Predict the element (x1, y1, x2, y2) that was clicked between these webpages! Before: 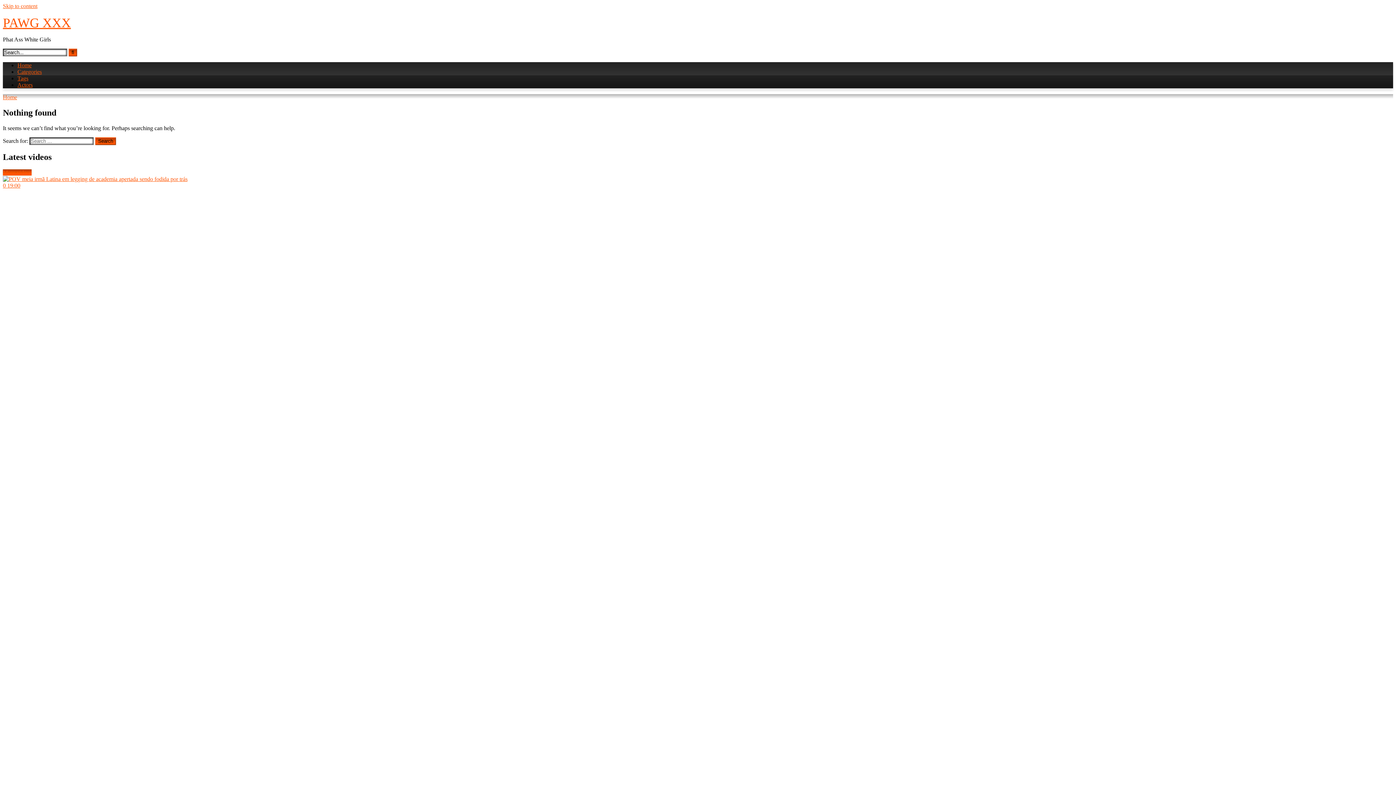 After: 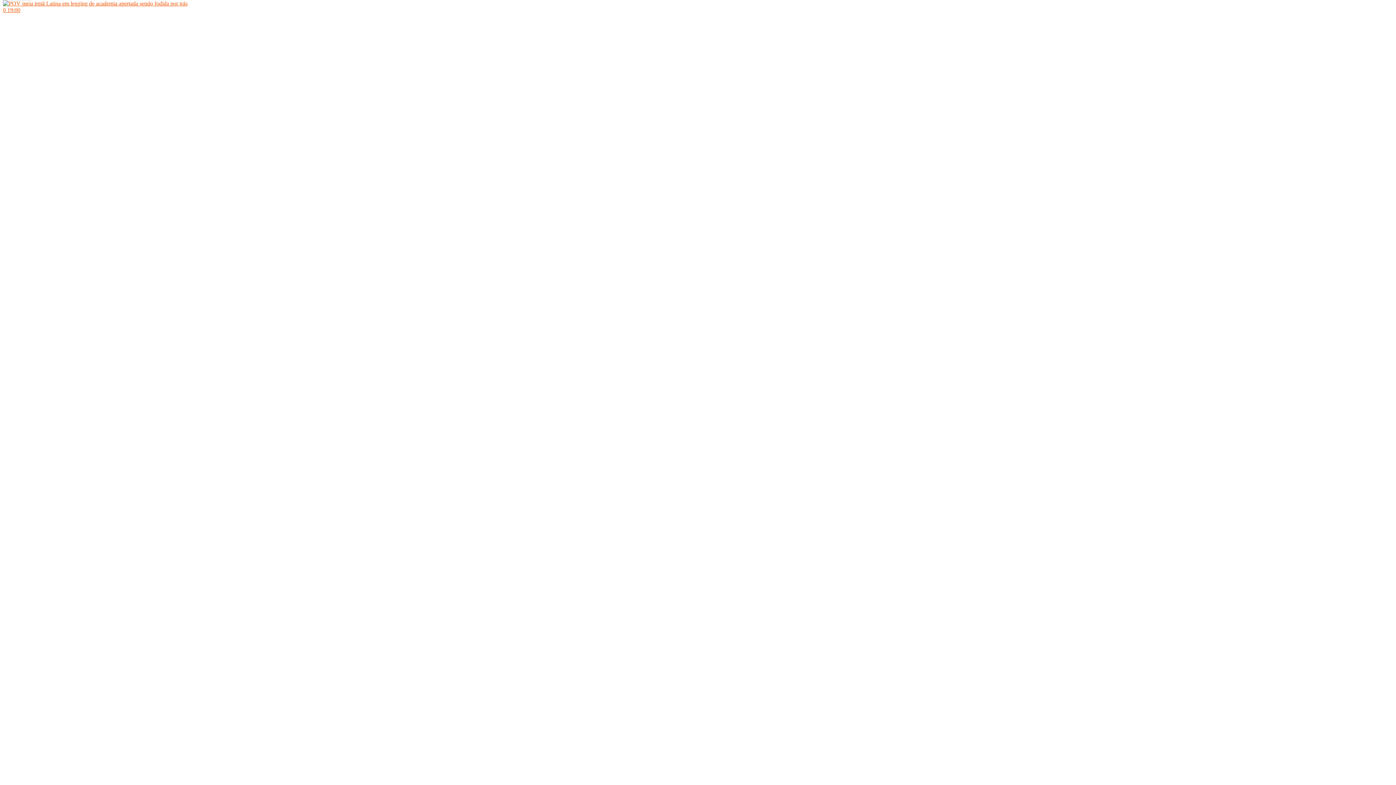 Action: label: 0 19:00
0%
POV meia irmã Latina em legging de academia apertada sendo fodida por trás bbox: (2, 175, 1393, 984)